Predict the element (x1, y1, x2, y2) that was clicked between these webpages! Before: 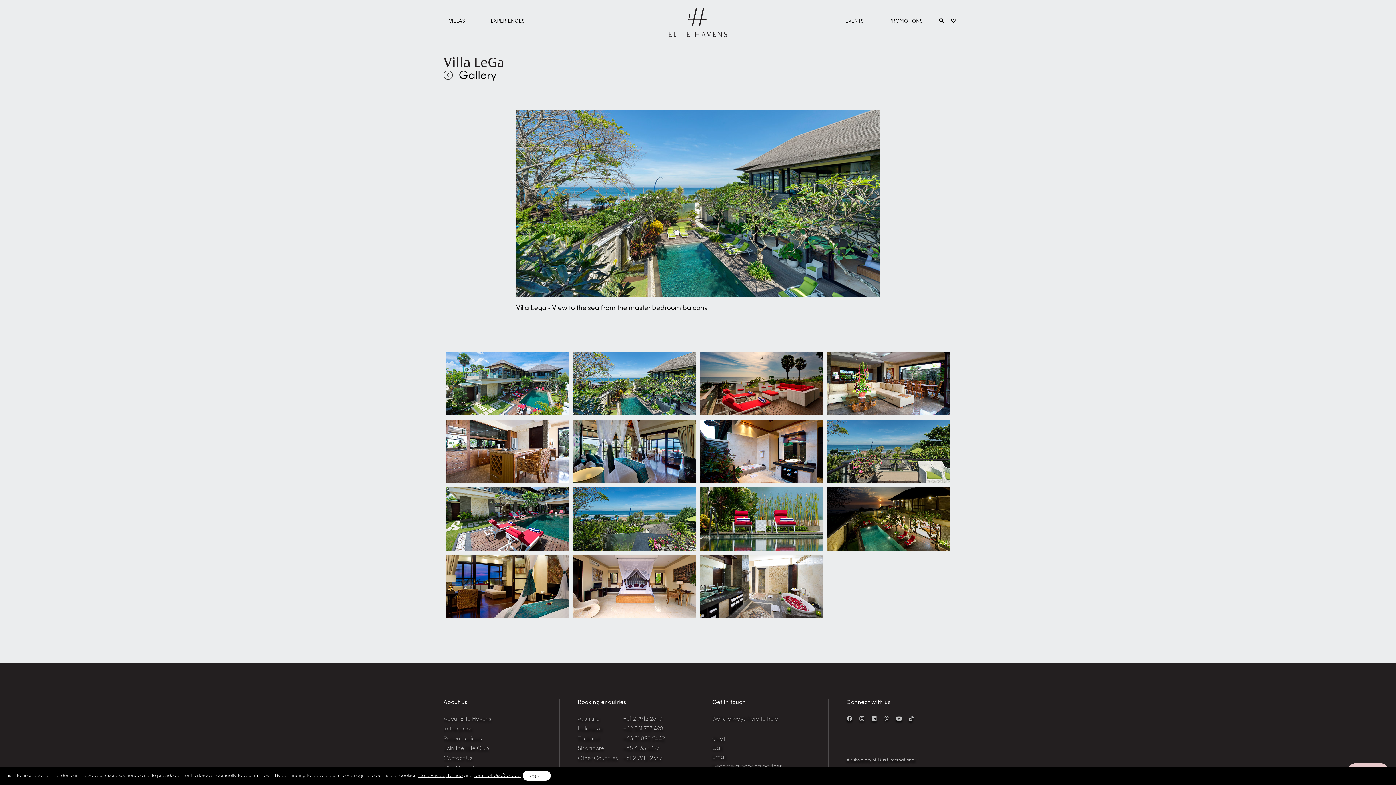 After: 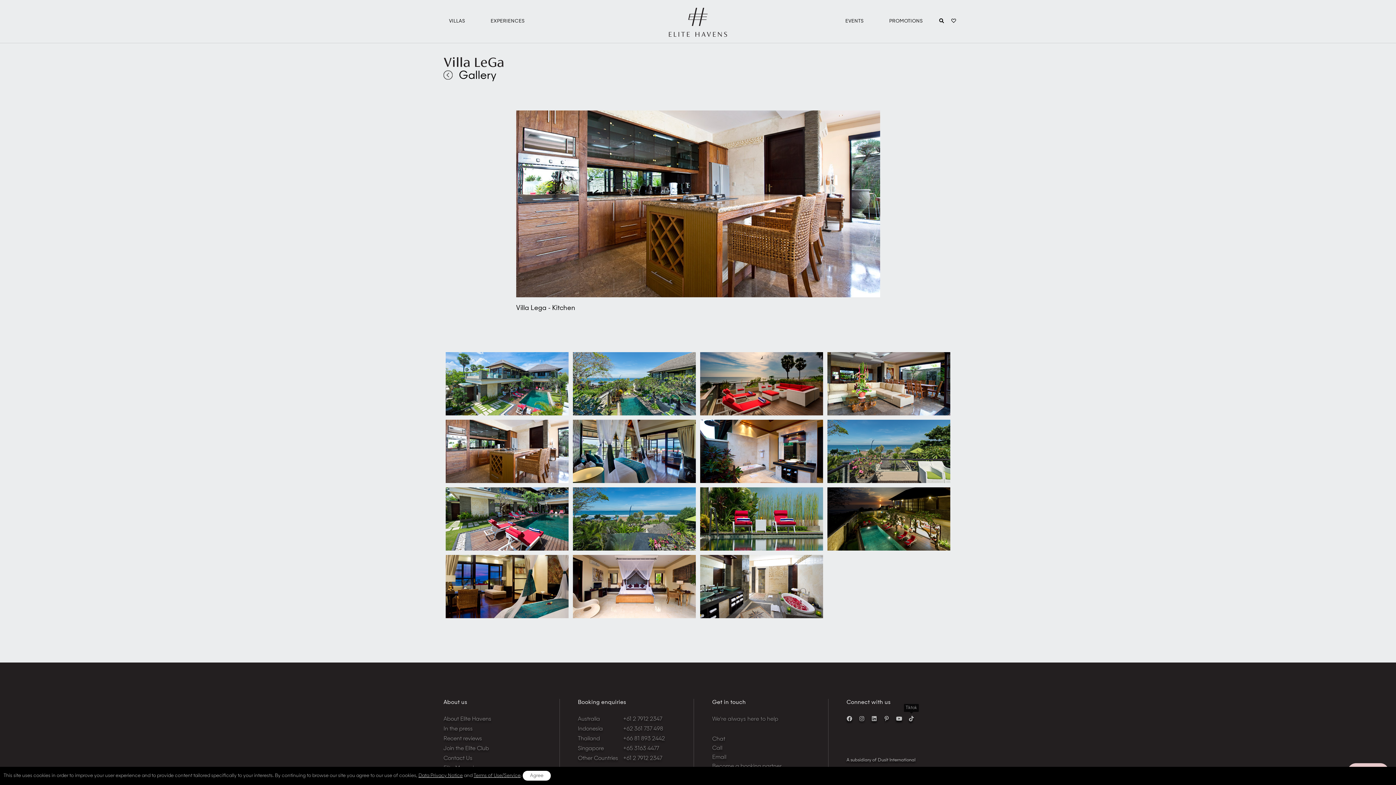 Action: bbox: (908, 716, 914, 721)